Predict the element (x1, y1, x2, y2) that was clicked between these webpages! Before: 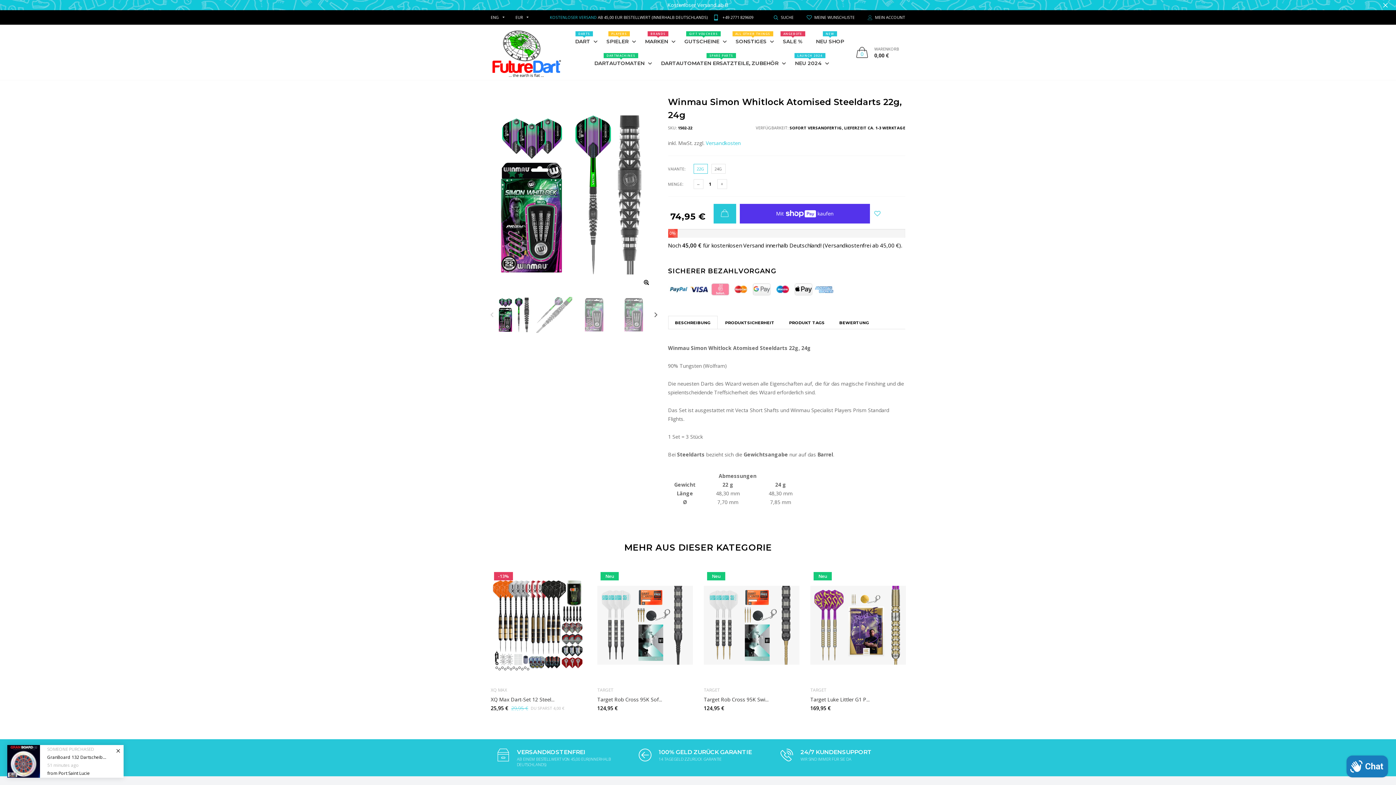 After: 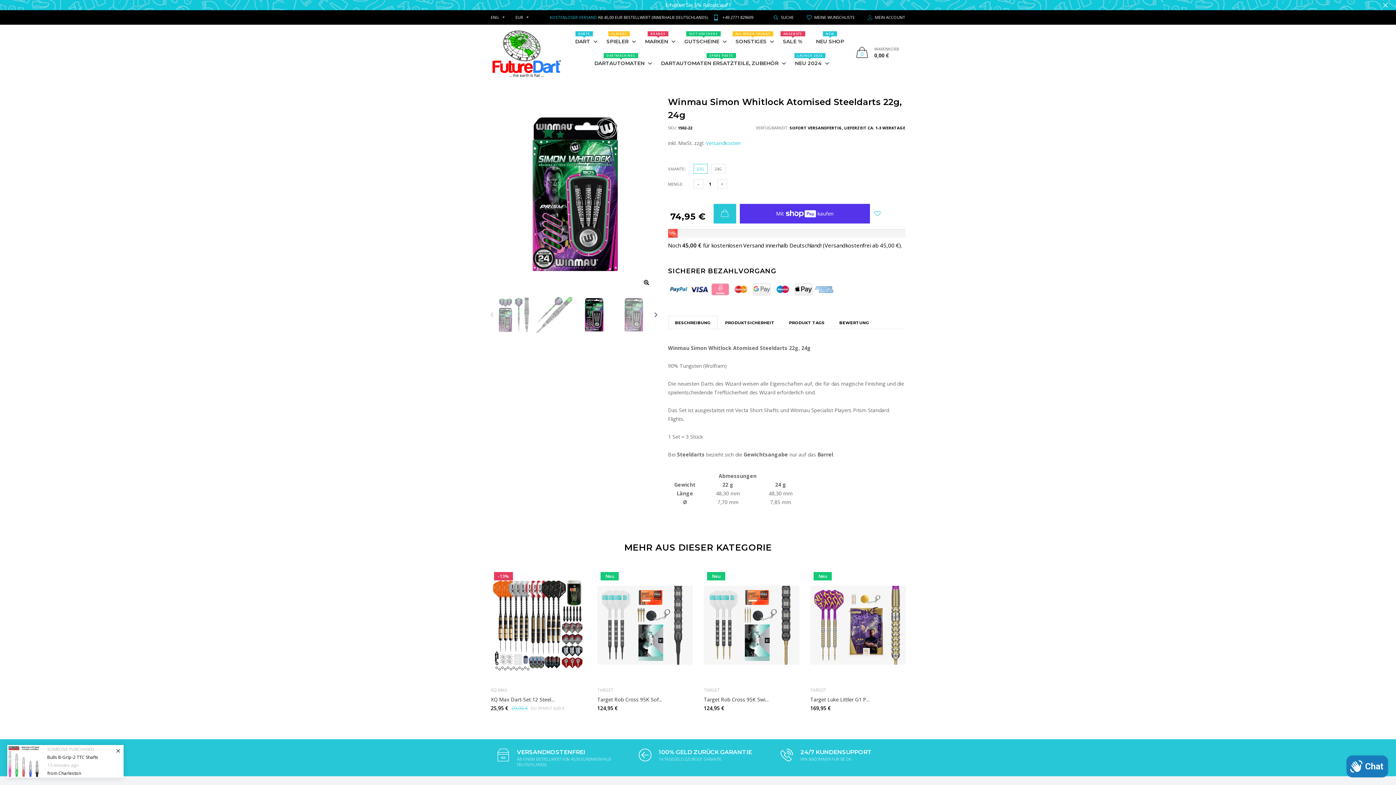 Action: bbox: (574, 297, 613, 333)